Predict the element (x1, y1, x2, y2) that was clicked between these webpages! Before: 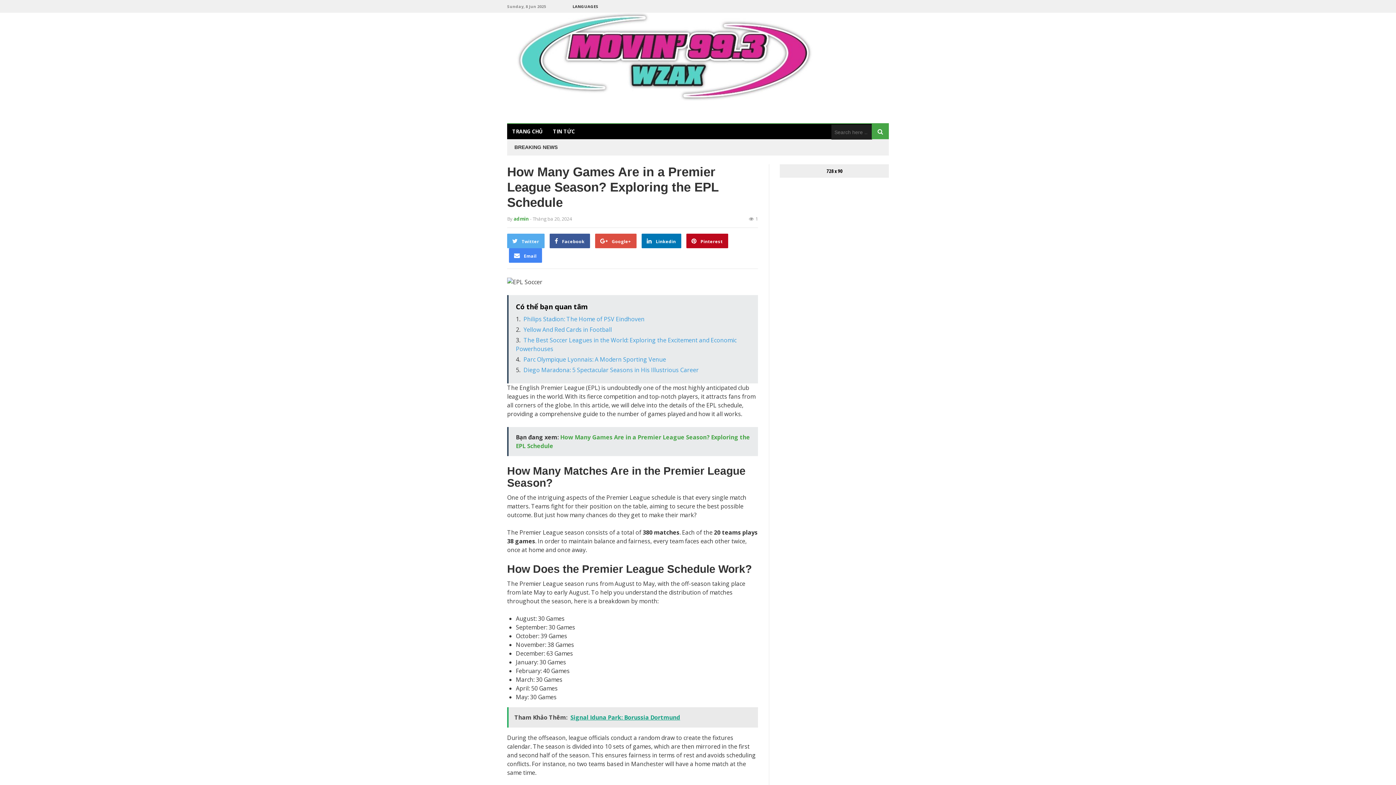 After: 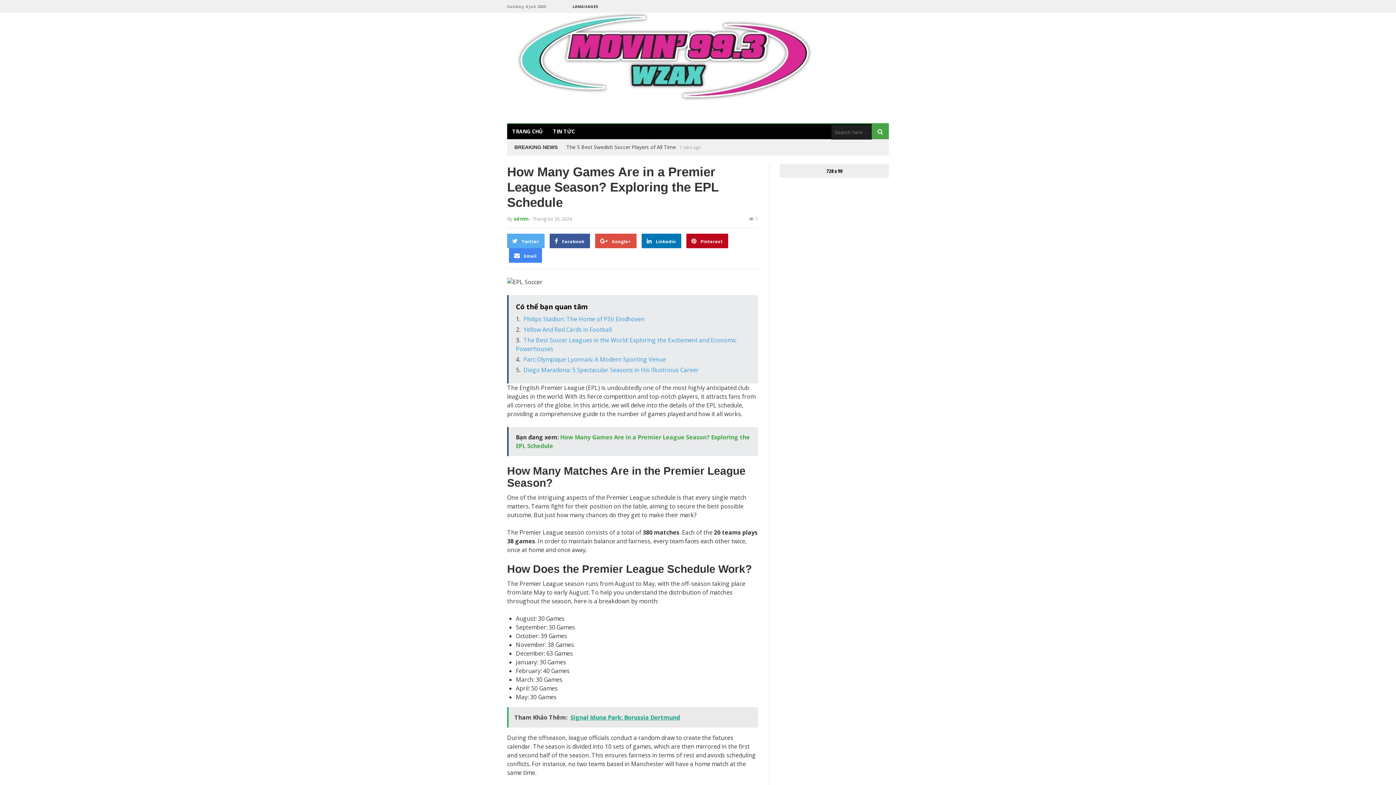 Action: label: Philips Stadion: The Home of PSV Eindhoven bbox: (523, 315, 644, 323)